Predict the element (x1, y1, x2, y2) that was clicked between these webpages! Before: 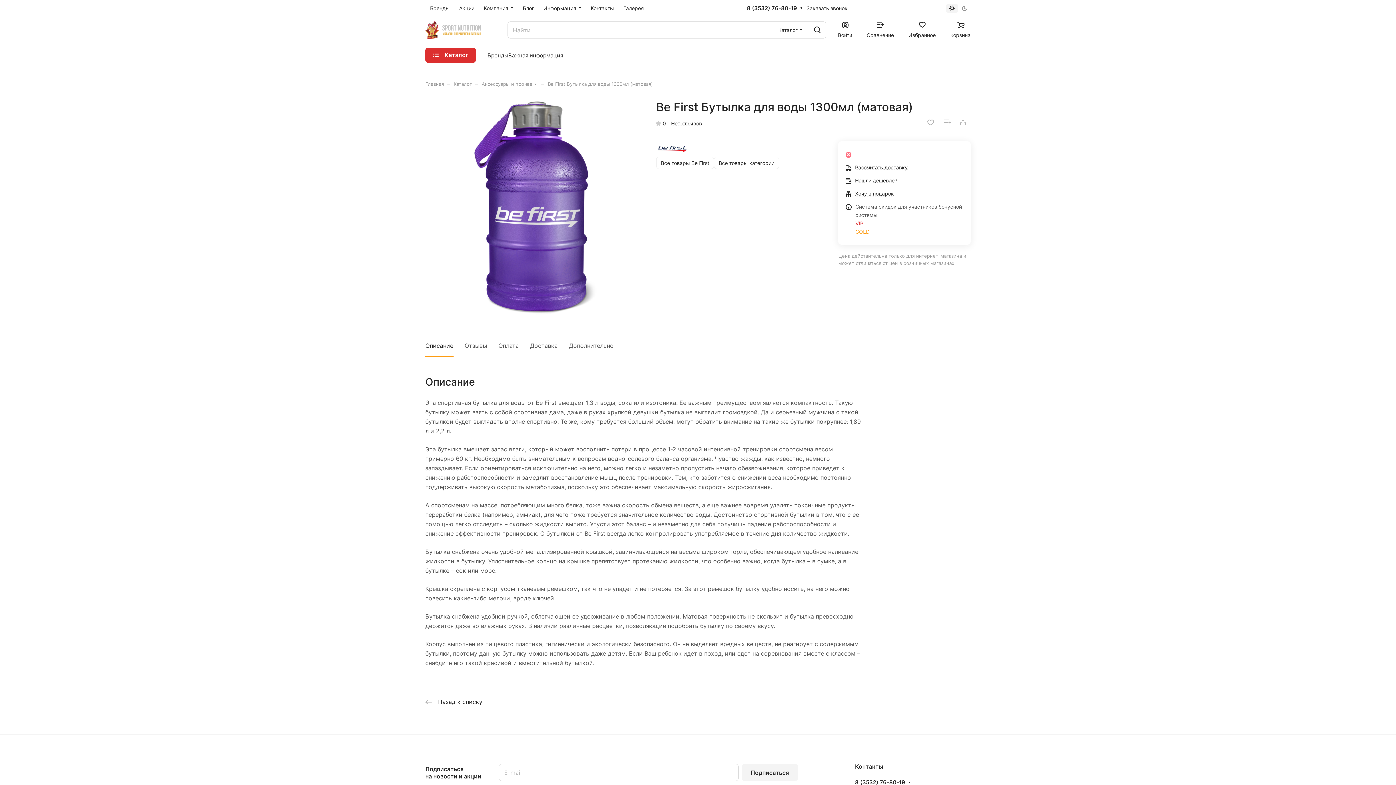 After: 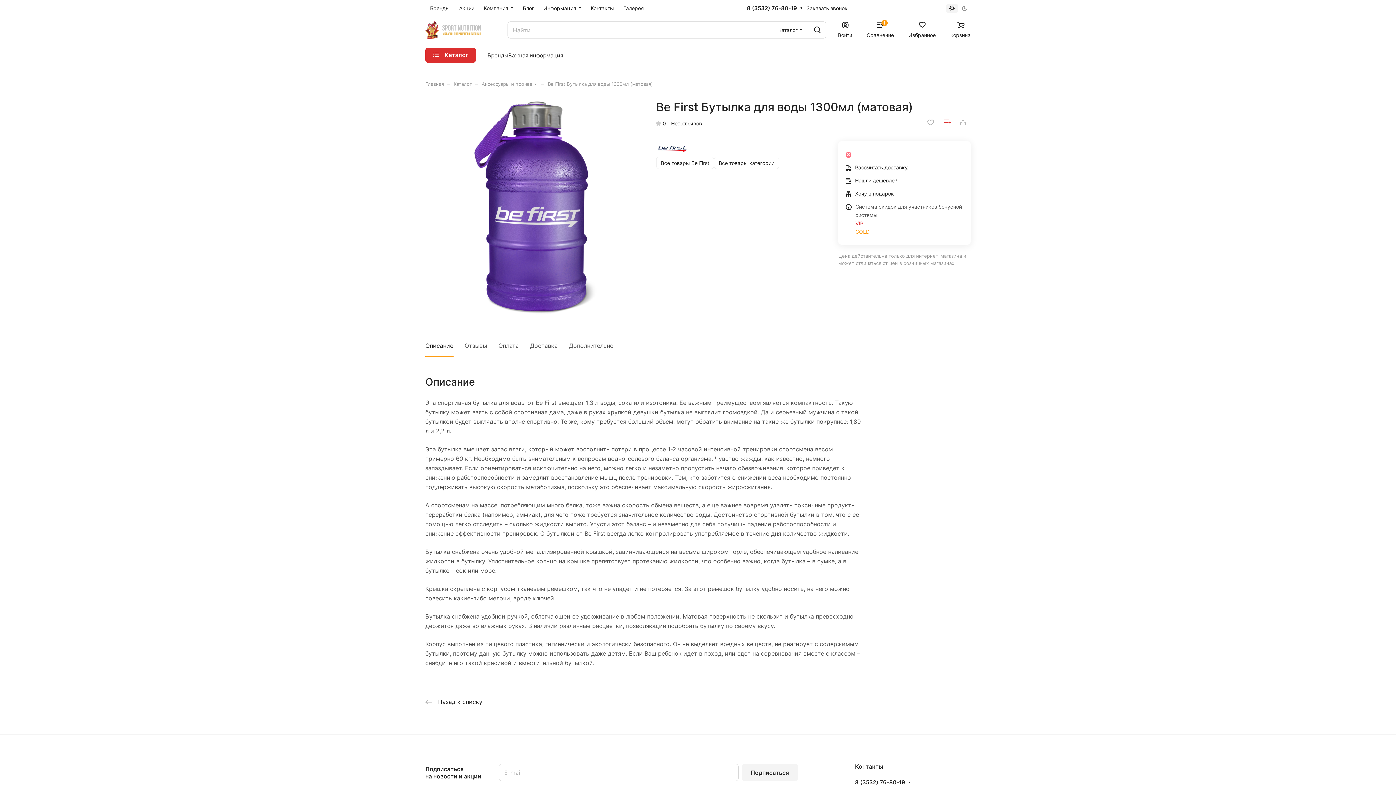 Action: bbox: (940, 114, 955, 130)